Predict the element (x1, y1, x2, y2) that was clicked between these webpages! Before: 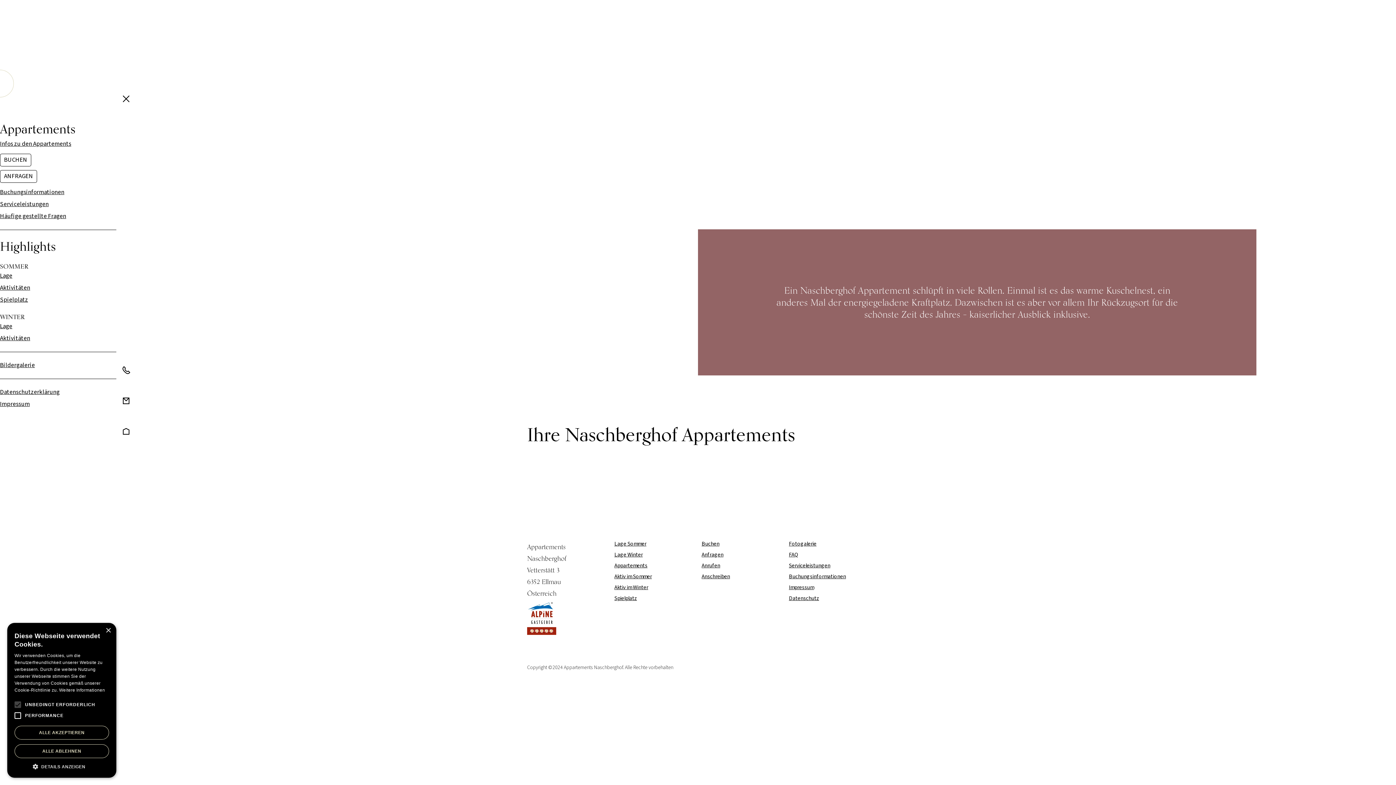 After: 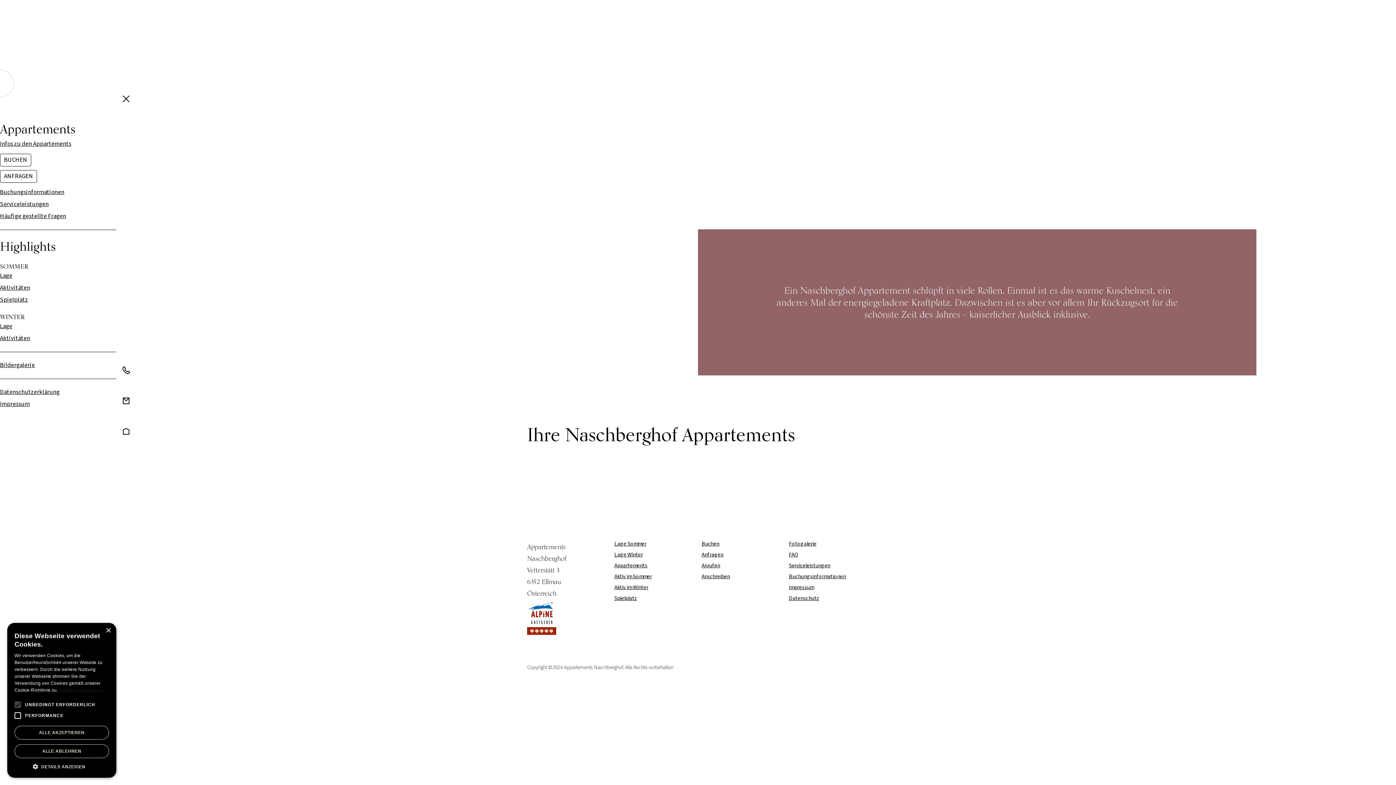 Action: bbox: (59, 688, 105, 693) label: Weitere Informationen, opens a new window